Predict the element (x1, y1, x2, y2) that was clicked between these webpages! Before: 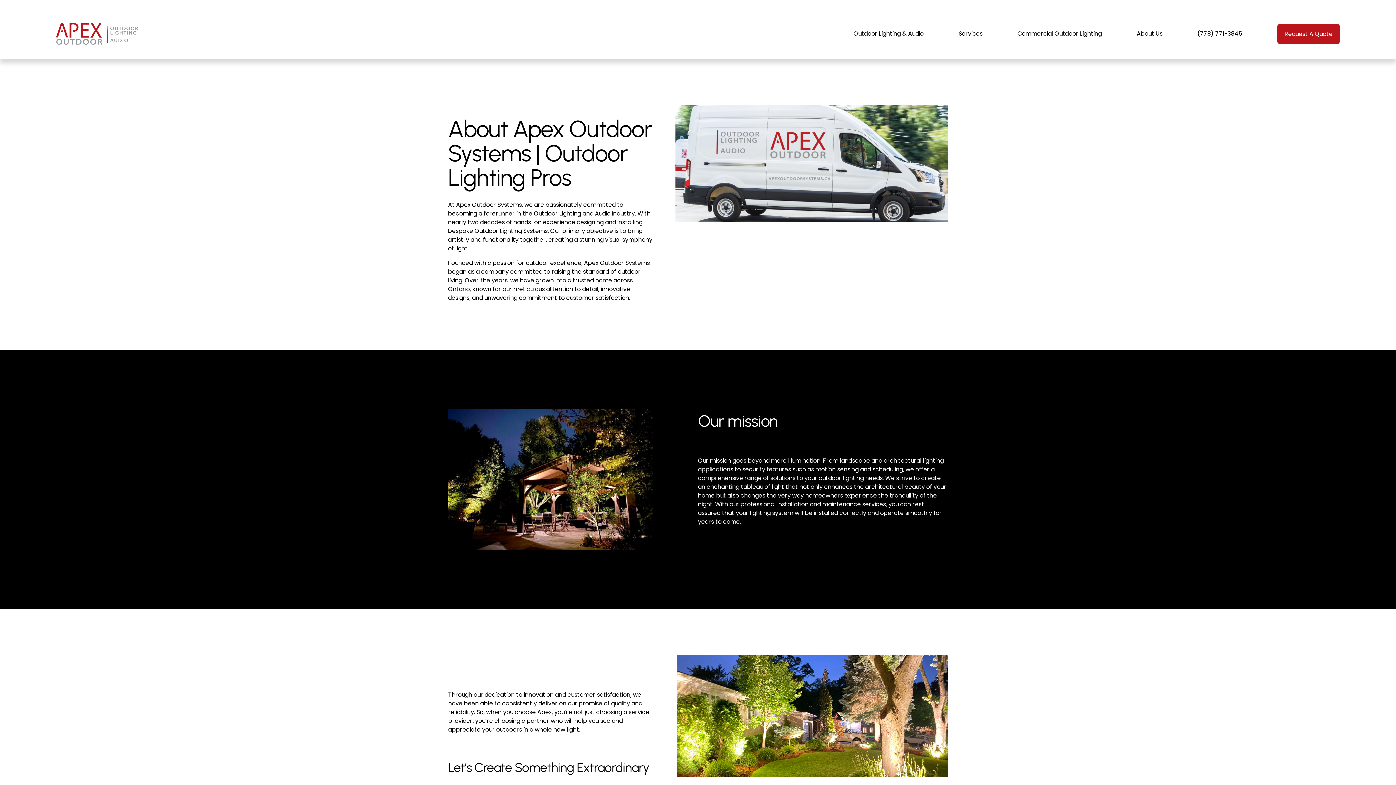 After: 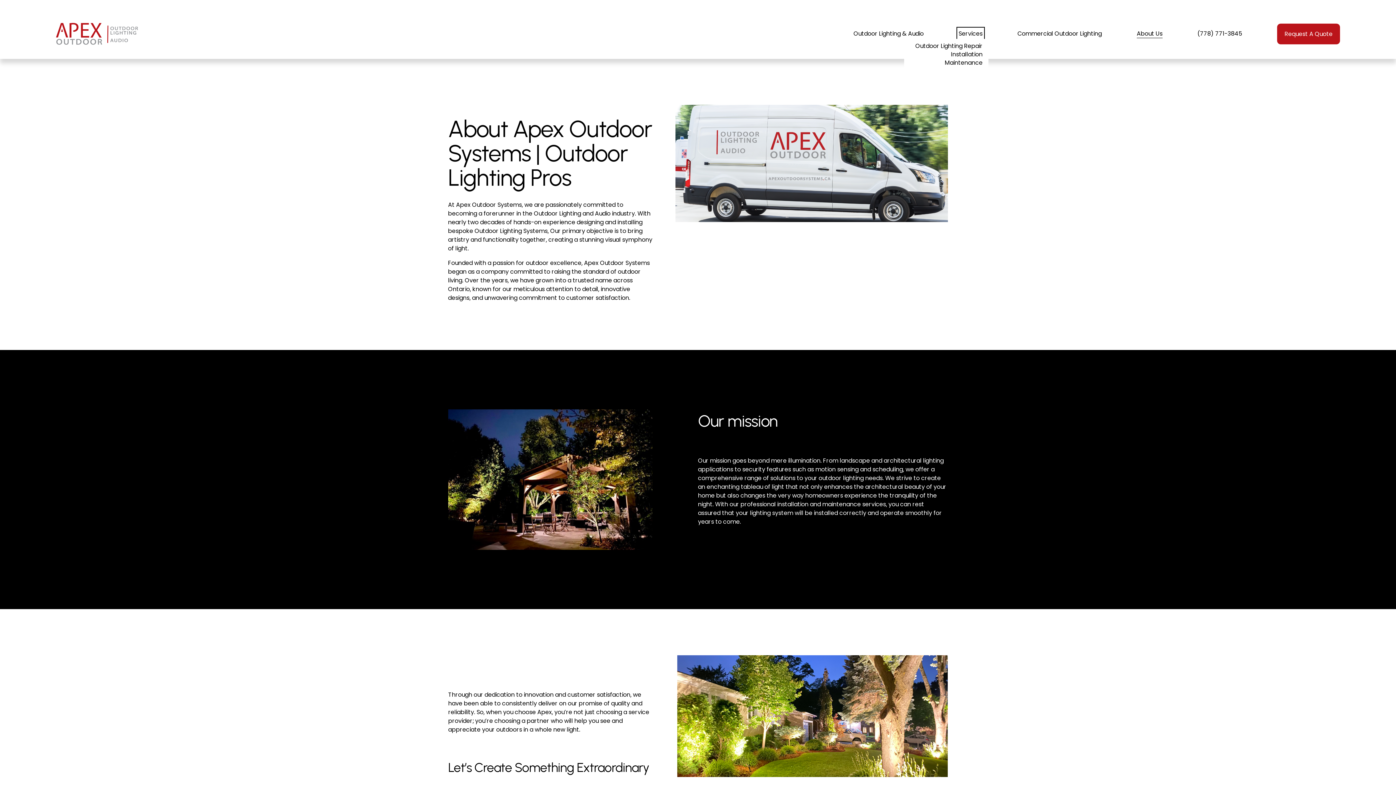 Action: bbox: (958, 29, 982, 38) label: folder dropdown